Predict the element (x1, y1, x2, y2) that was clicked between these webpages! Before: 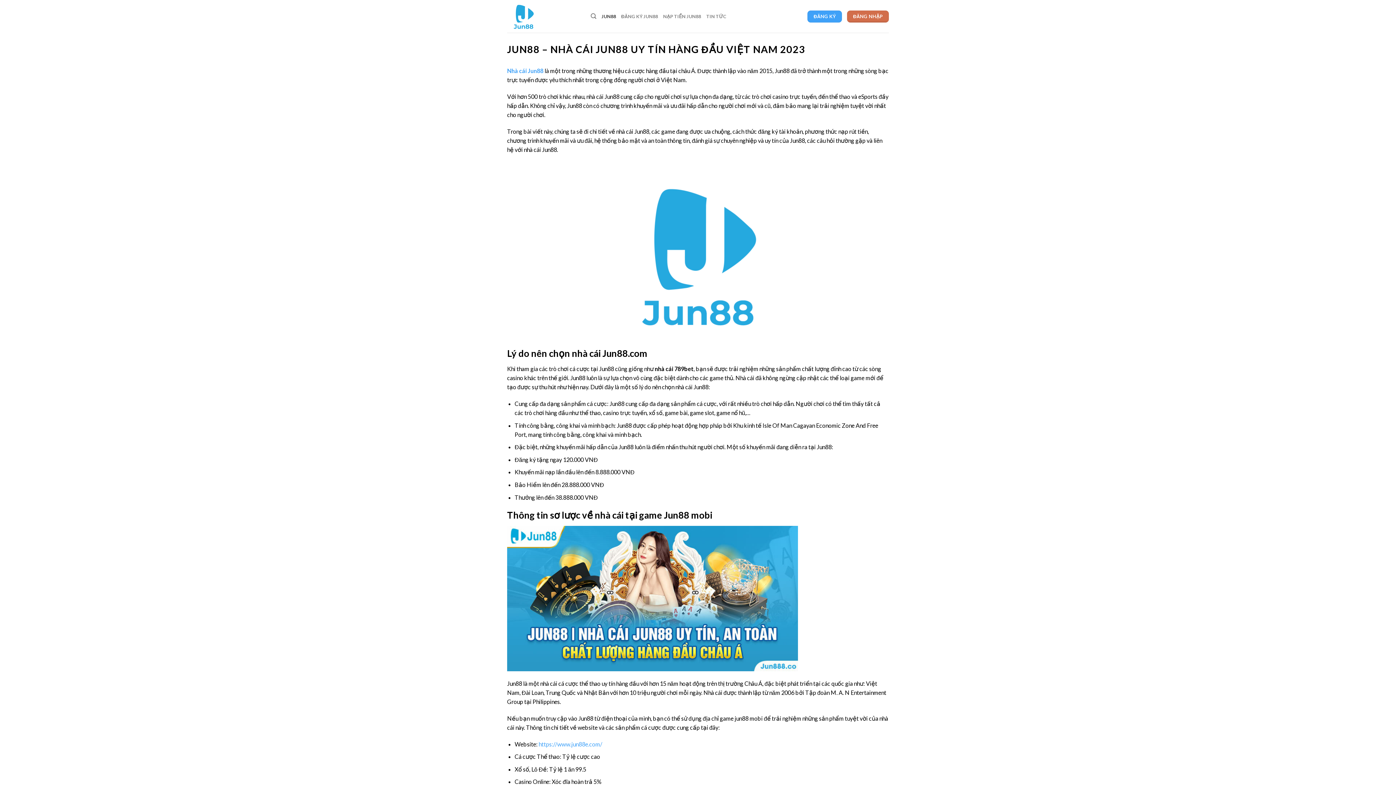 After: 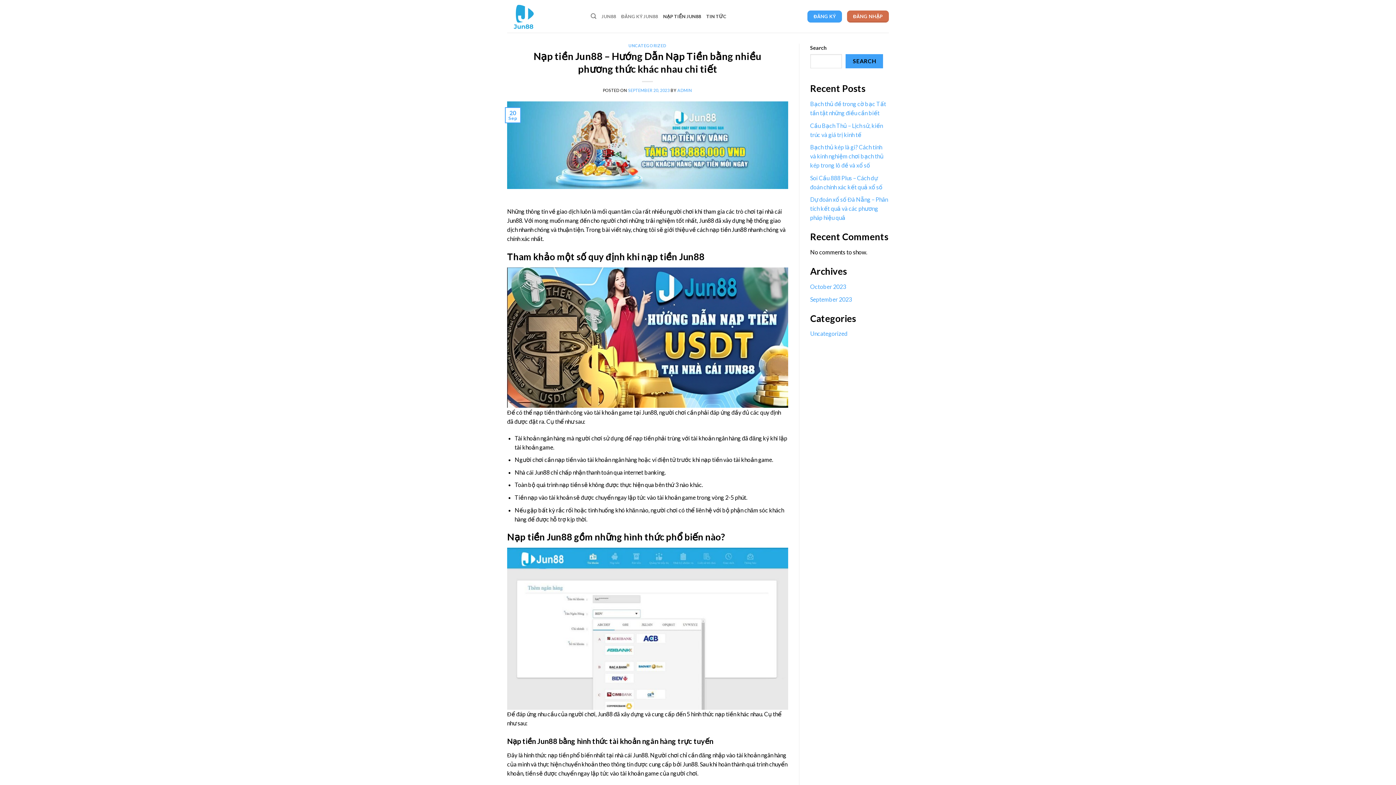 Action: bbox: (663, 9, 701, 23) label: NẠP TIỀN JUN88